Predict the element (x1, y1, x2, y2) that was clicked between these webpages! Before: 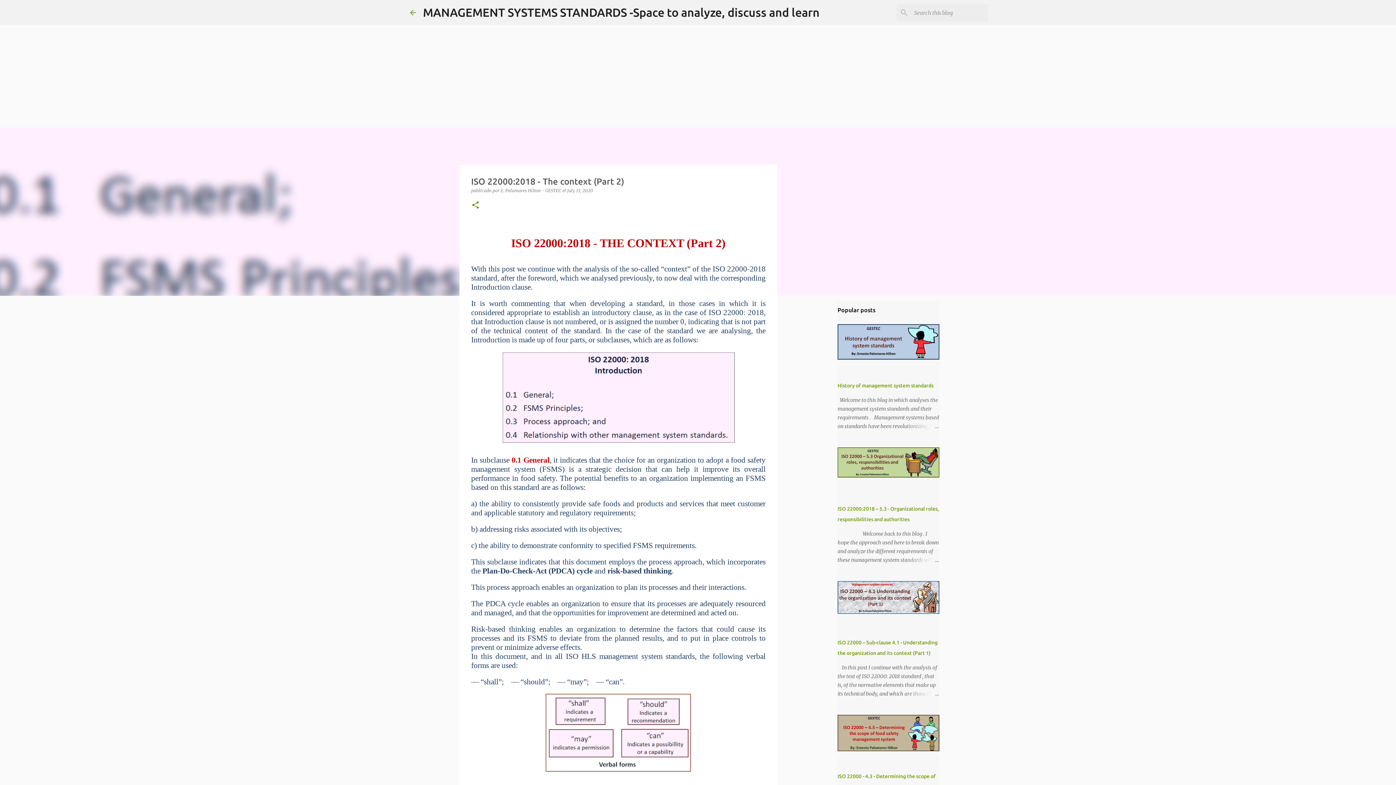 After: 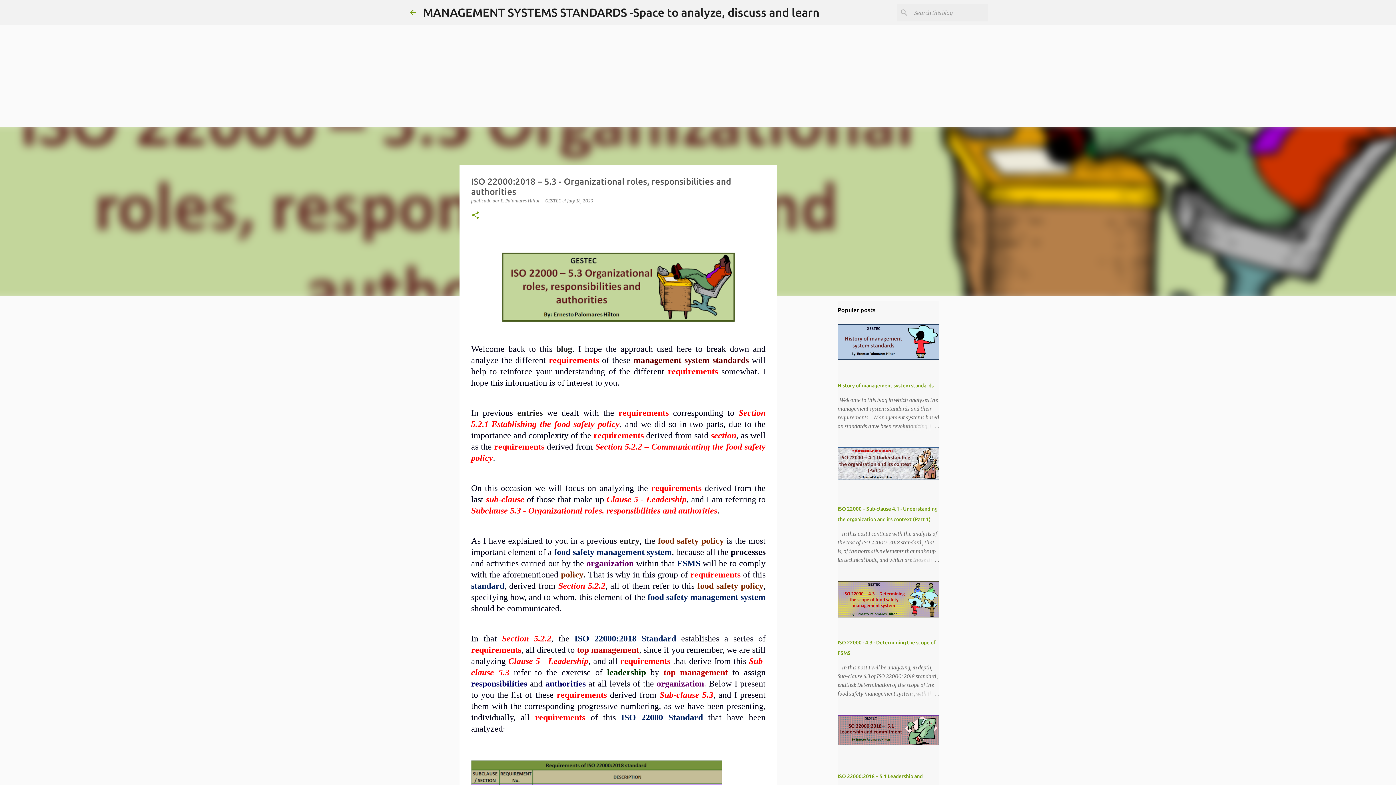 Action: bbox: (837, 472, 939, 479)